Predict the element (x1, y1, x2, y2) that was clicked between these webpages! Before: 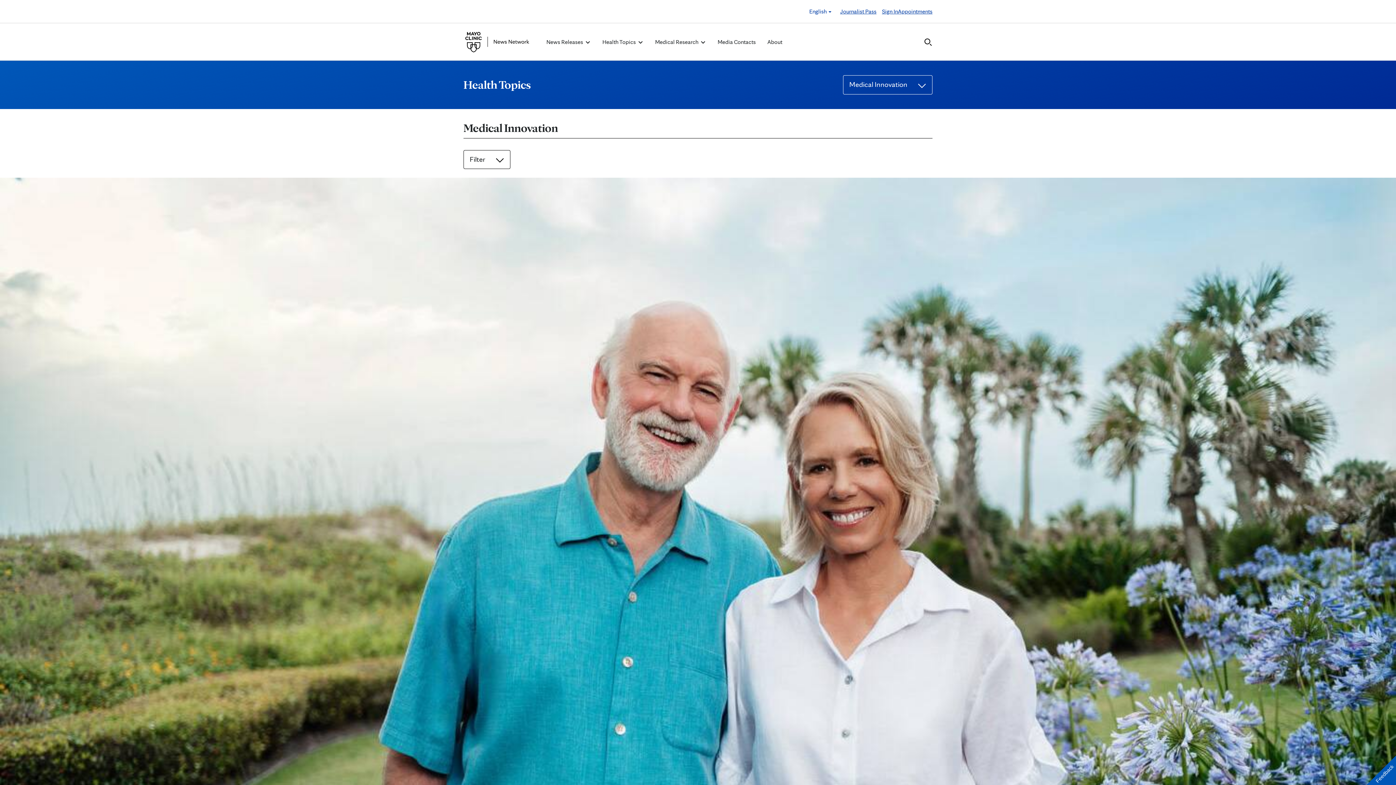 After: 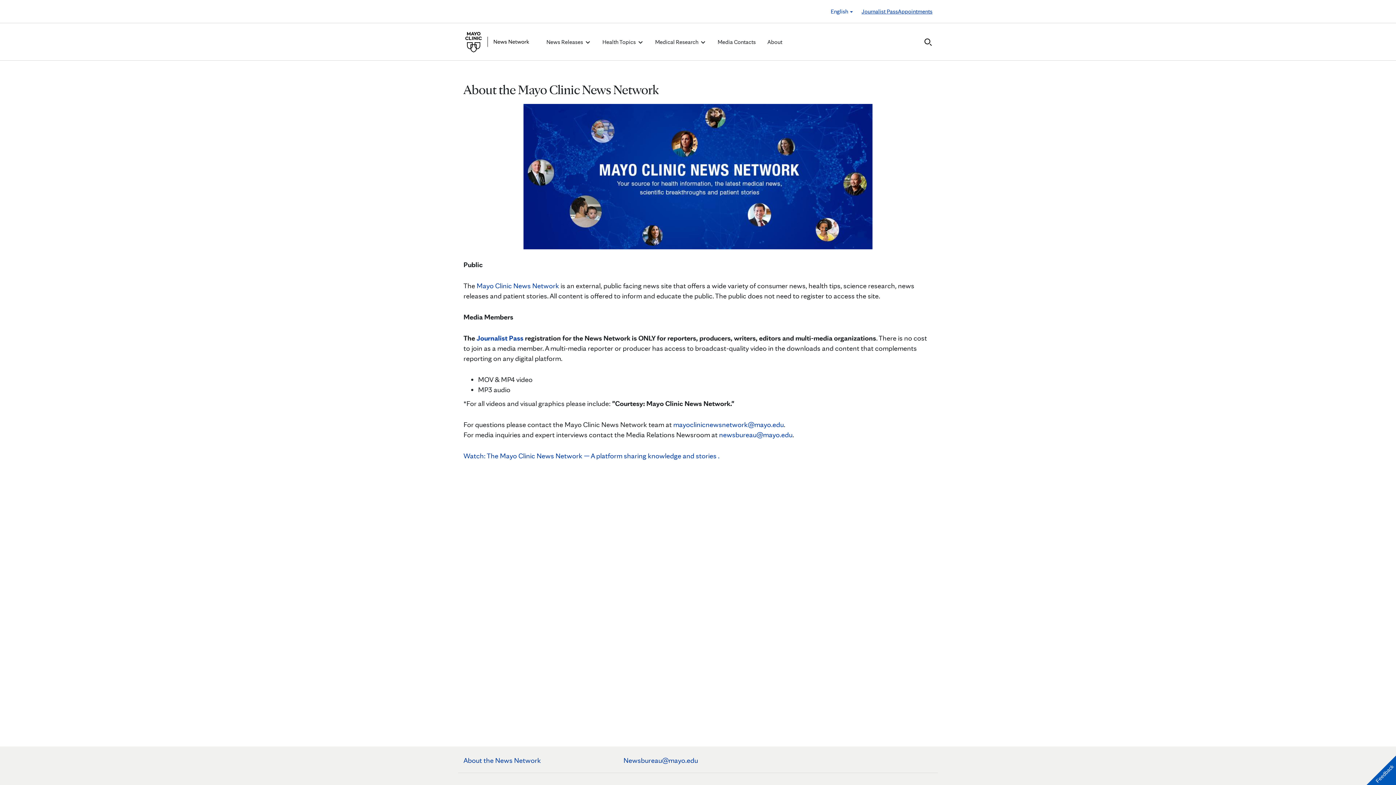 Action: bbox: (767, 37, 782, 46) label: About